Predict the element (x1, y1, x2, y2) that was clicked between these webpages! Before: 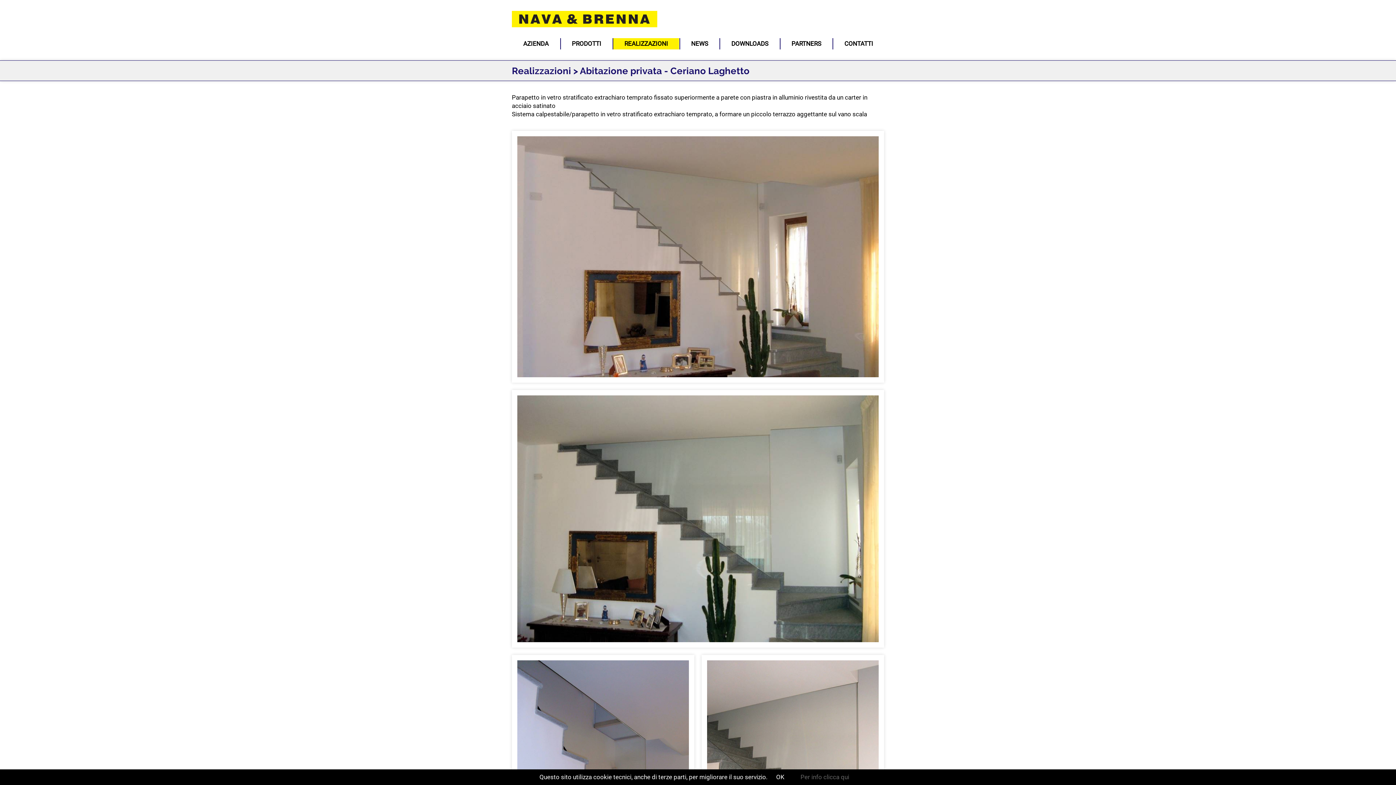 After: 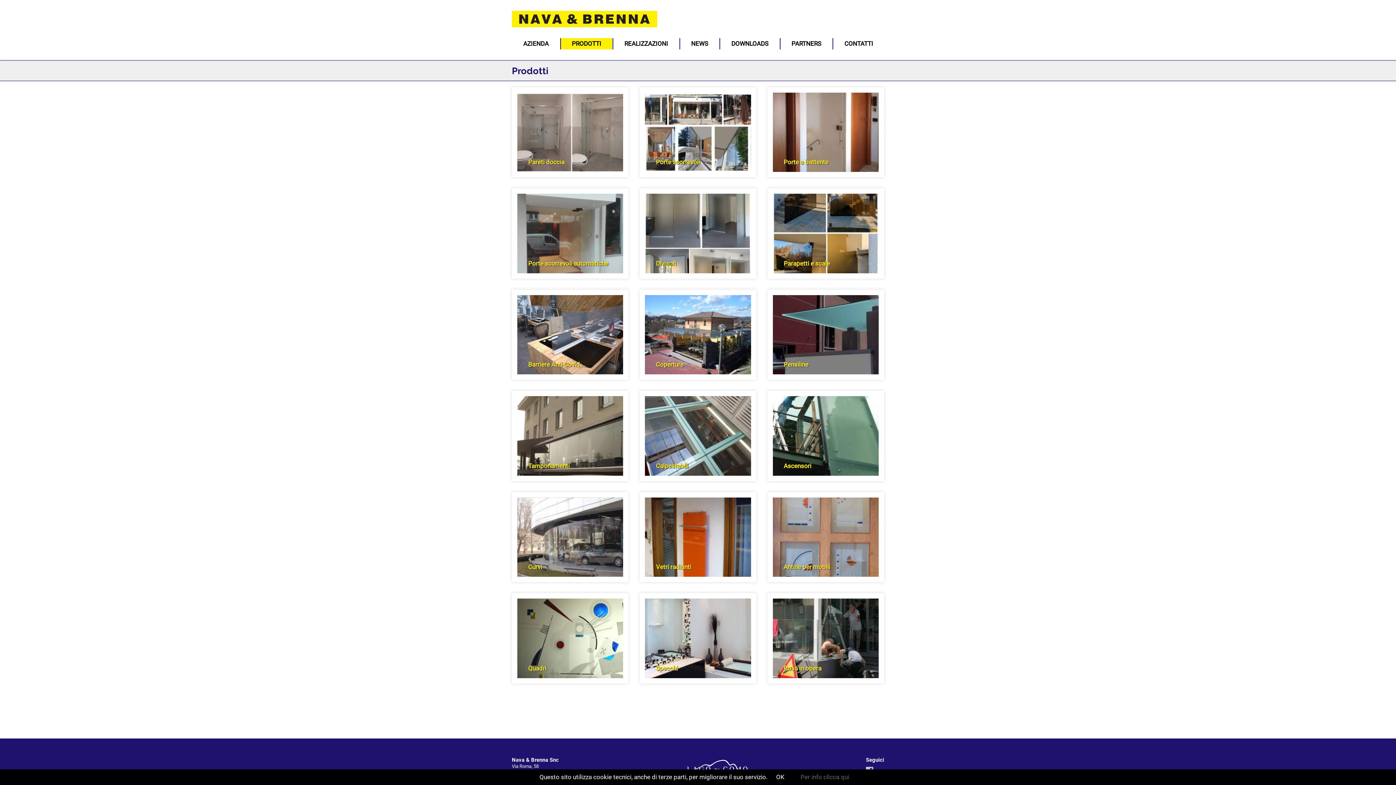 Action: bbox: (560, 38, 612, 49) label: PRODOTTI